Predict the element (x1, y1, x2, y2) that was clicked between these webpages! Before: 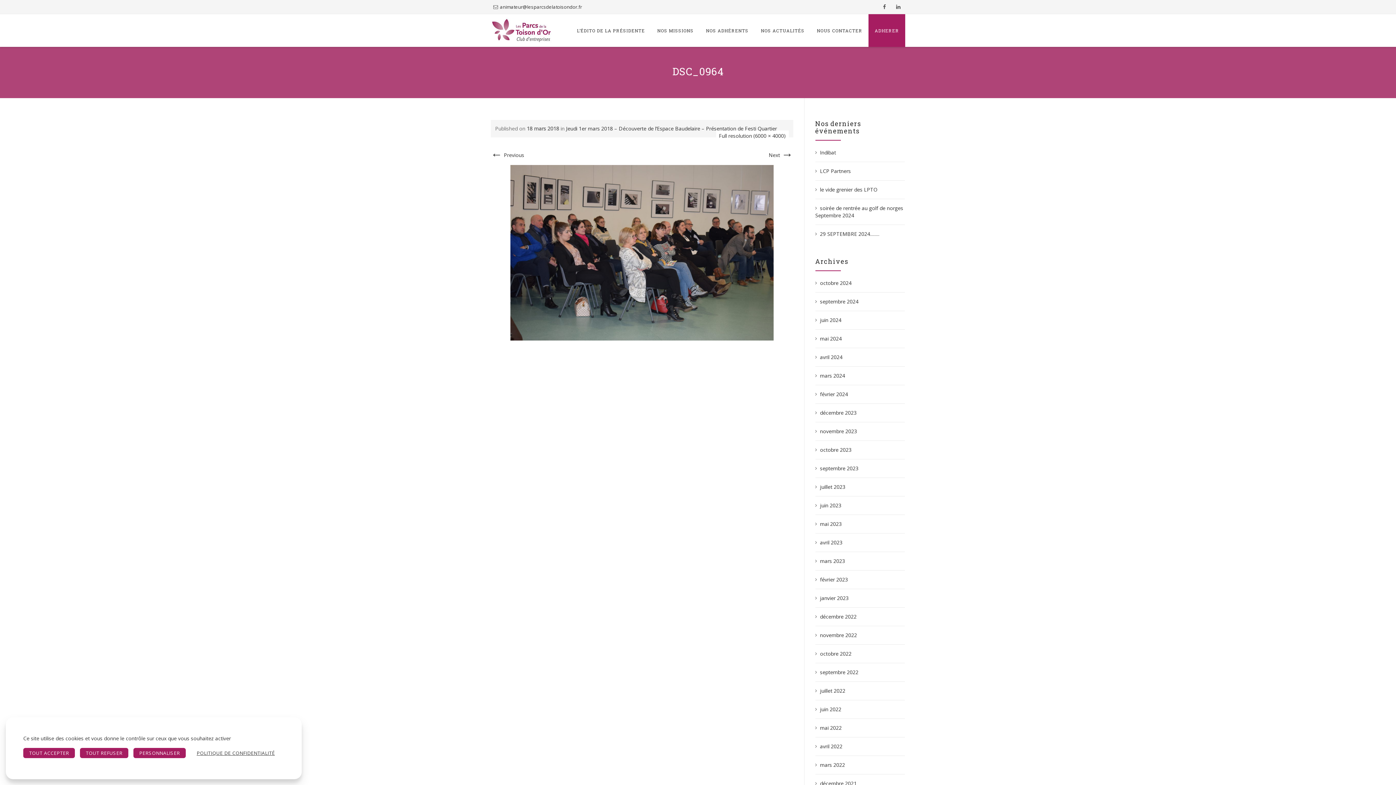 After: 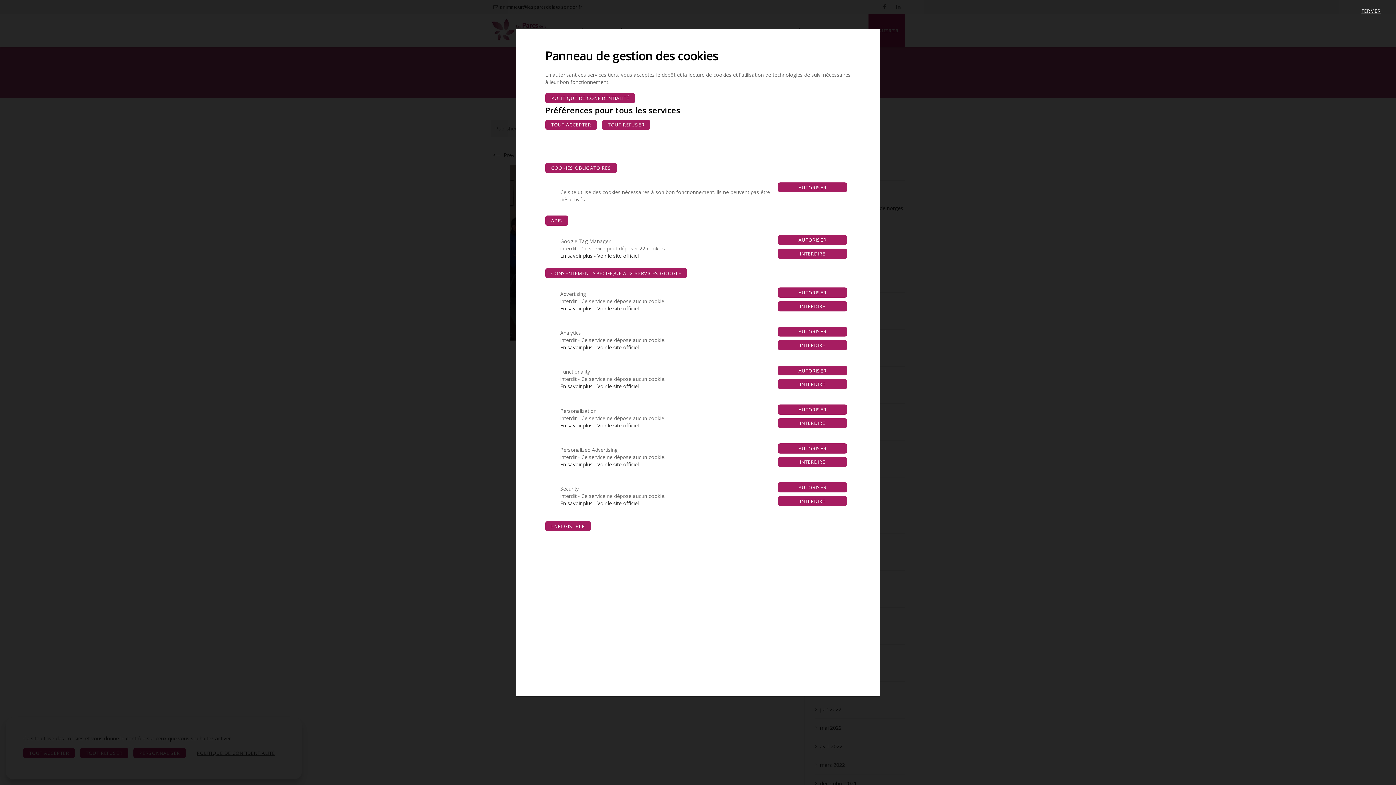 Action: bbox: (133, 748, 185, 758) label: Personnaliser (fenêtre modale)